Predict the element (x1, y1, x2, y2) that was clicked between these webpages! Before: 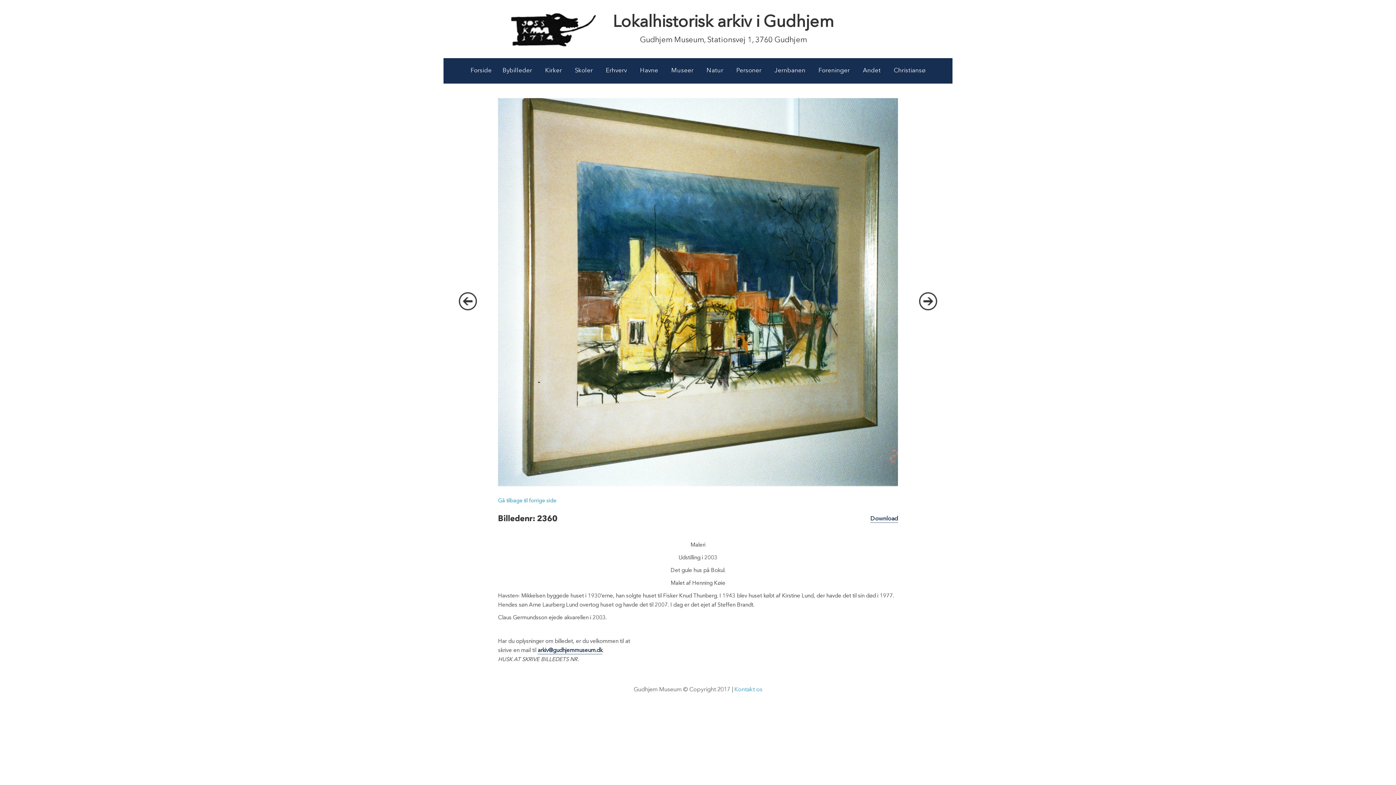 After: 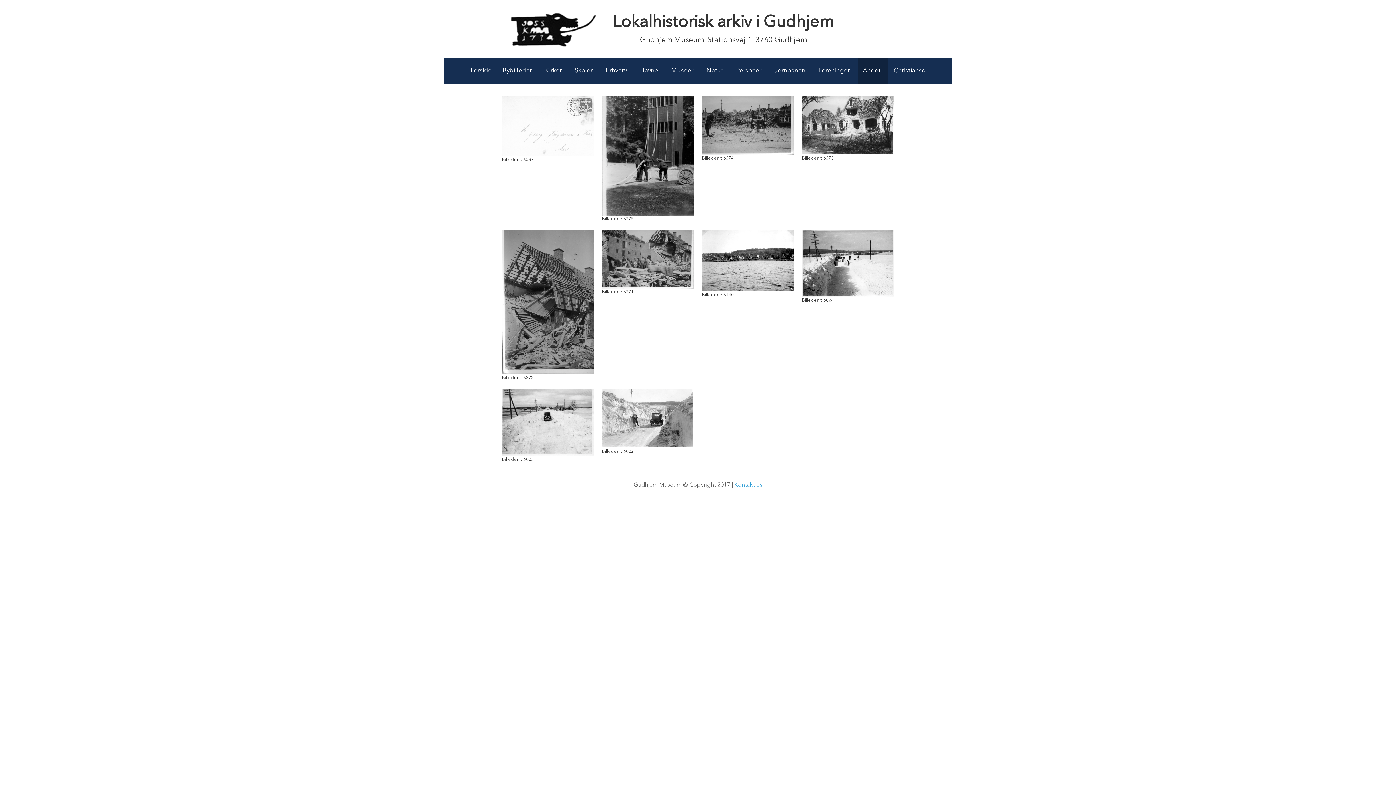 Action: bbox: (857, 58, 888, 83) label: Andet